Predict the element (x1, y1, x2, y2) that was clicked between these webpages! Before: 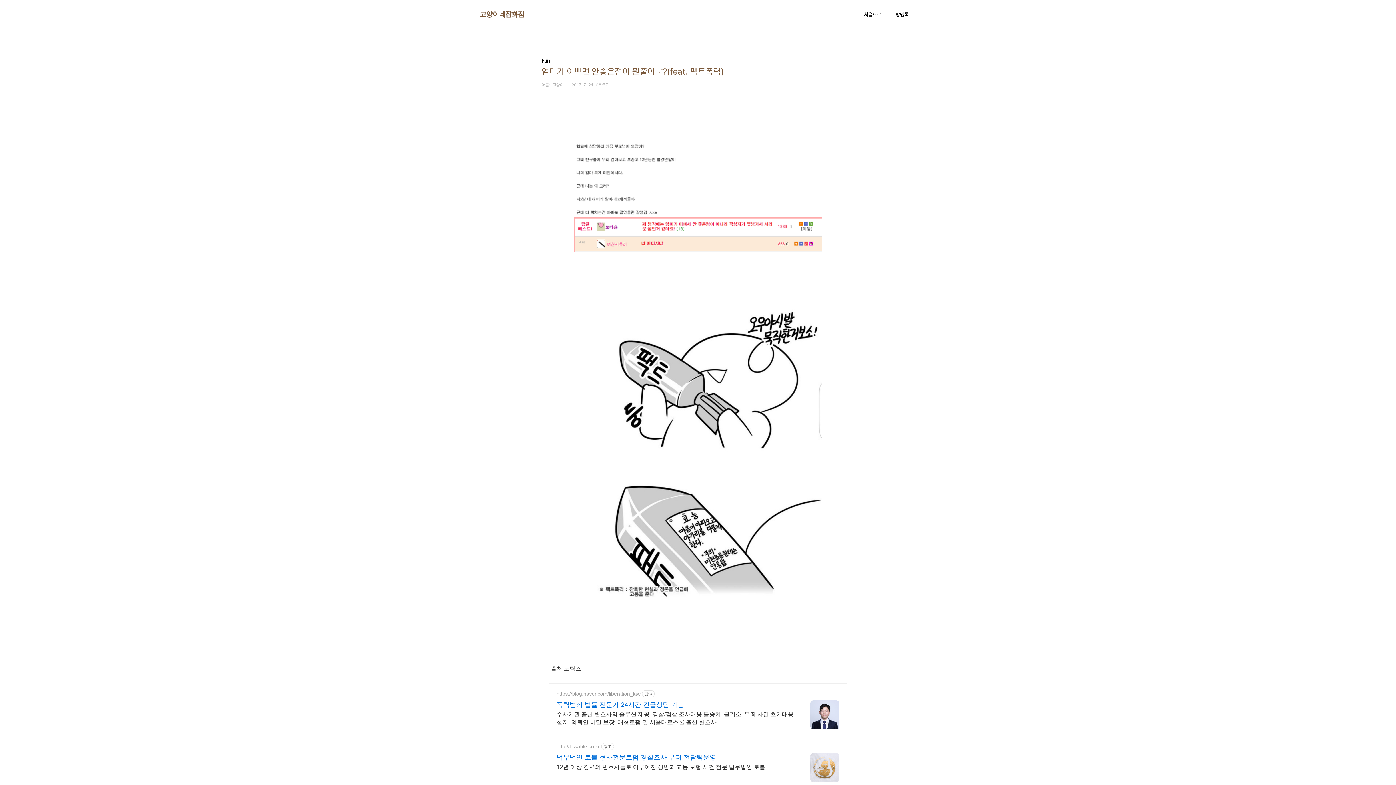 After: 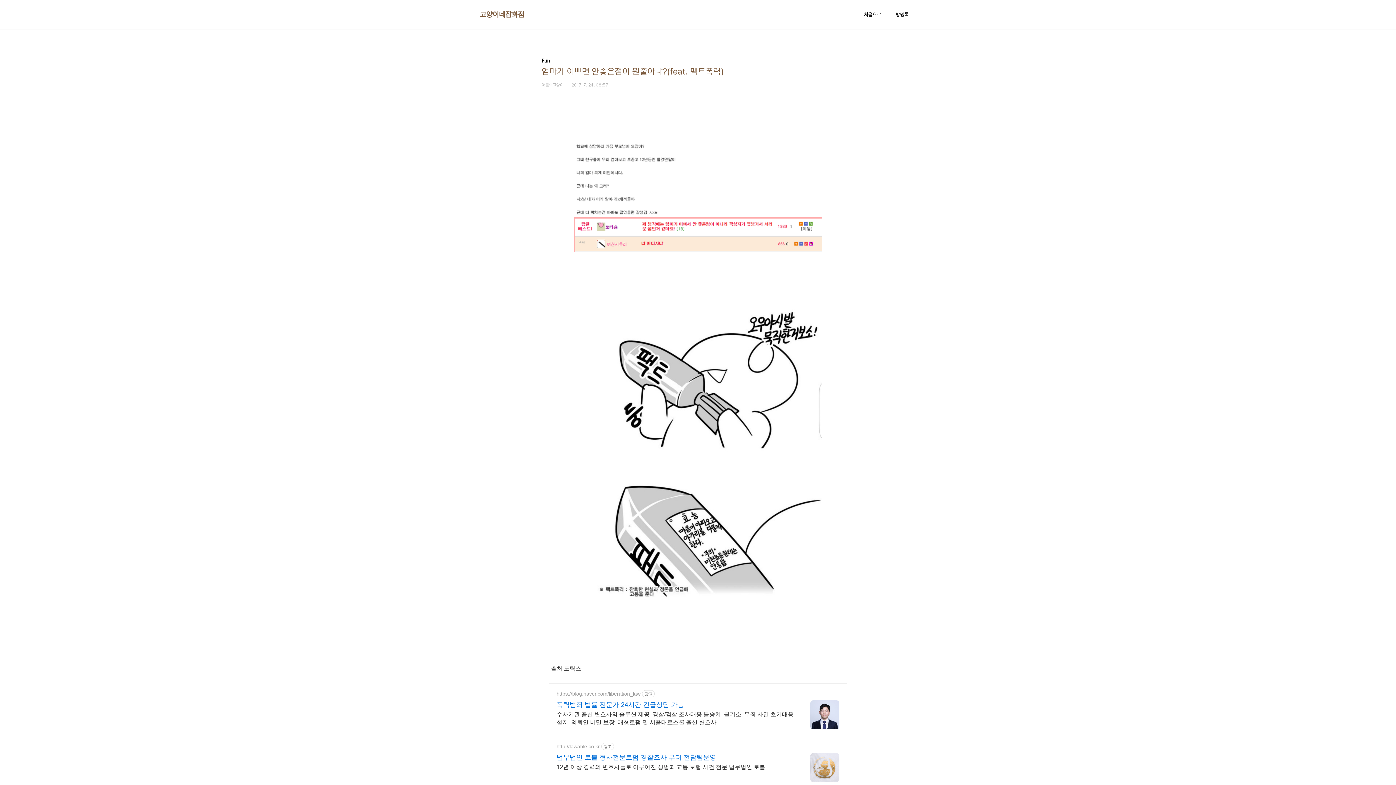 Action: bbox: (810, 700, 839, 729)